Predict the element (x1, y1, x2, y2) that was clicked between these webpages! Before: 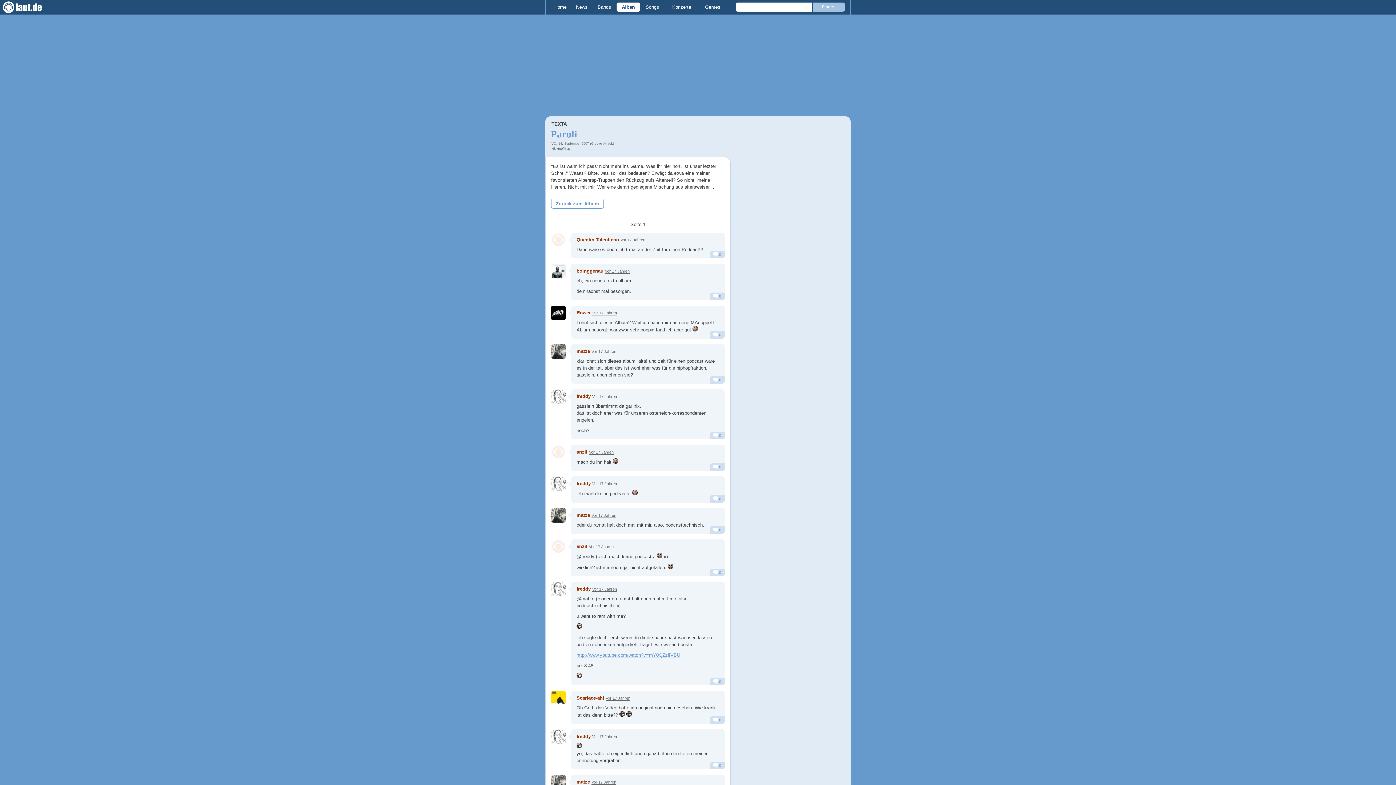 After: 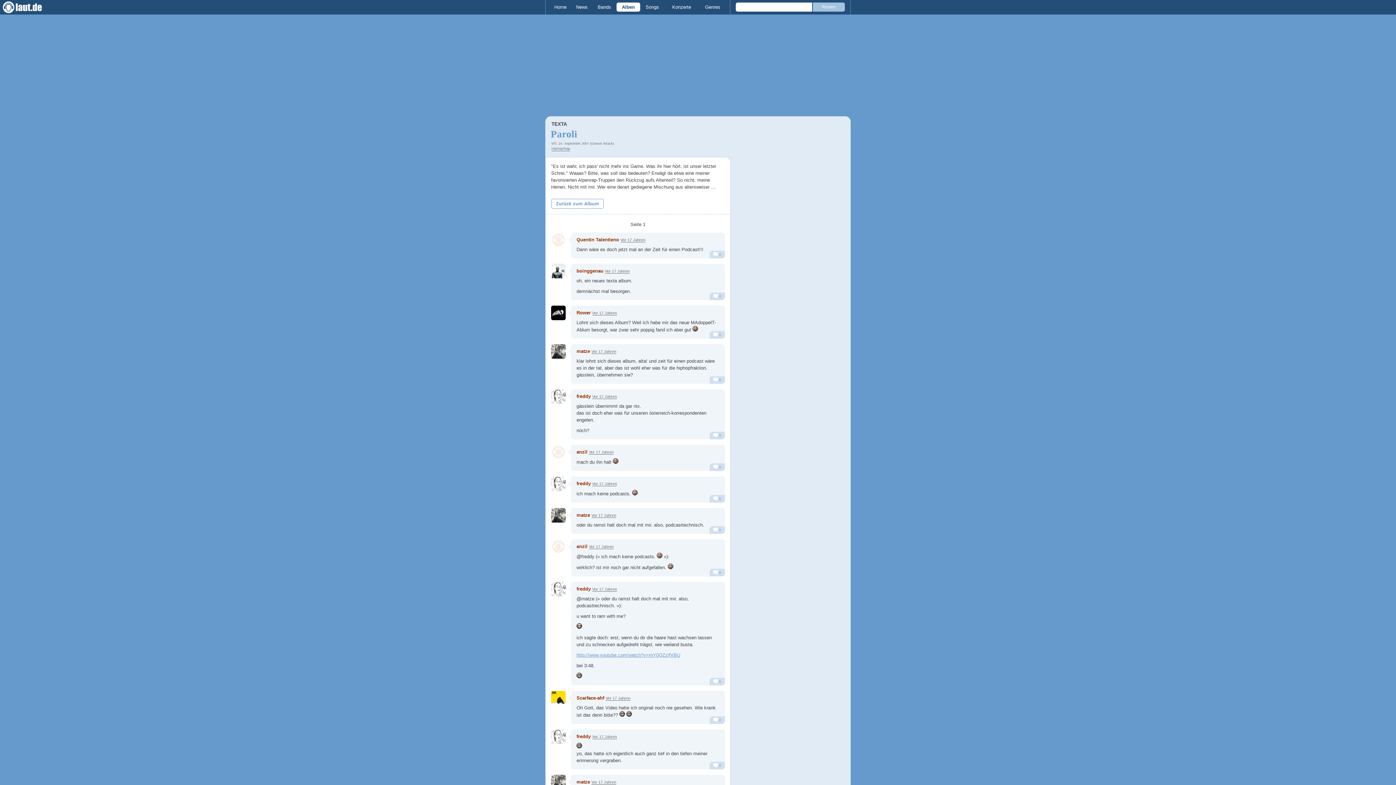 Action: label: Vor 17 Jahren bbox: (591, 780, 616, 785)